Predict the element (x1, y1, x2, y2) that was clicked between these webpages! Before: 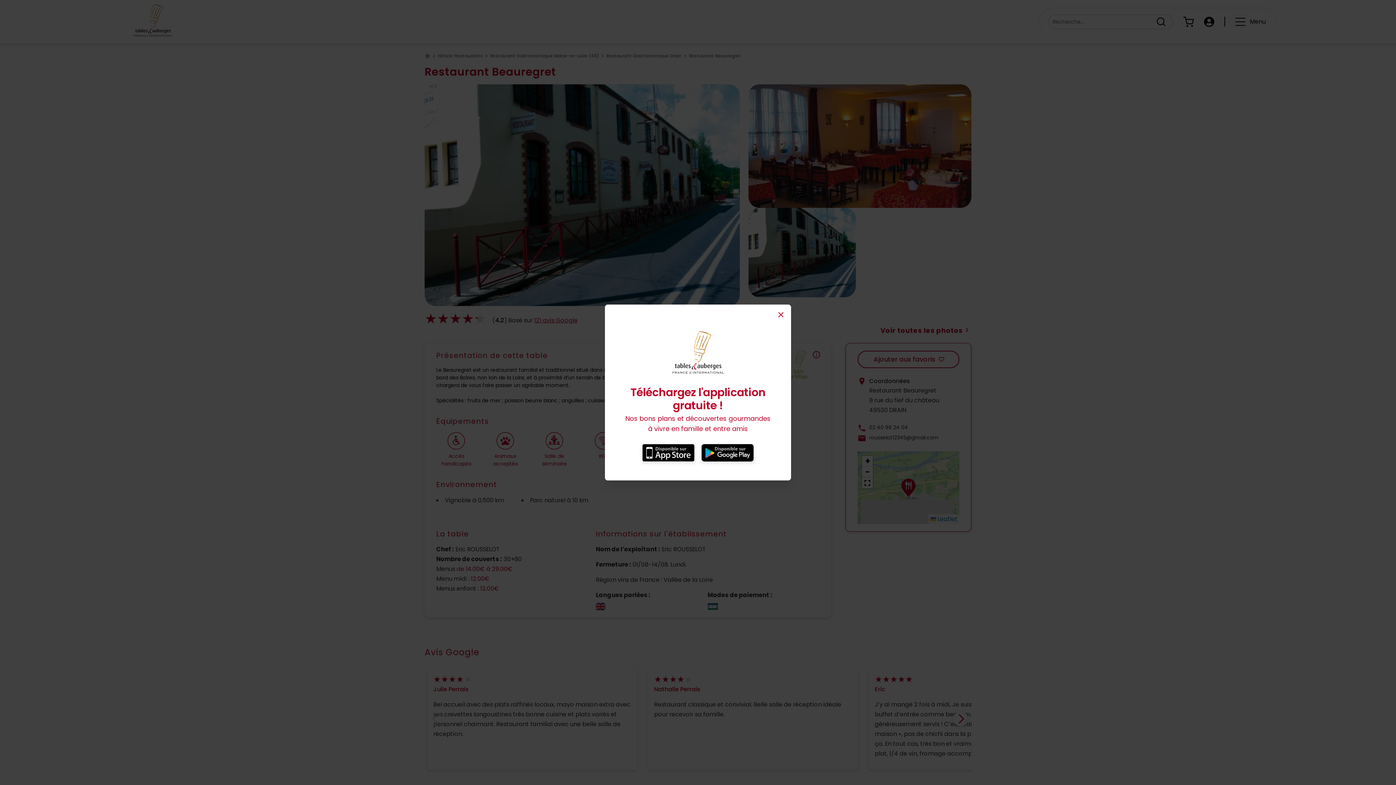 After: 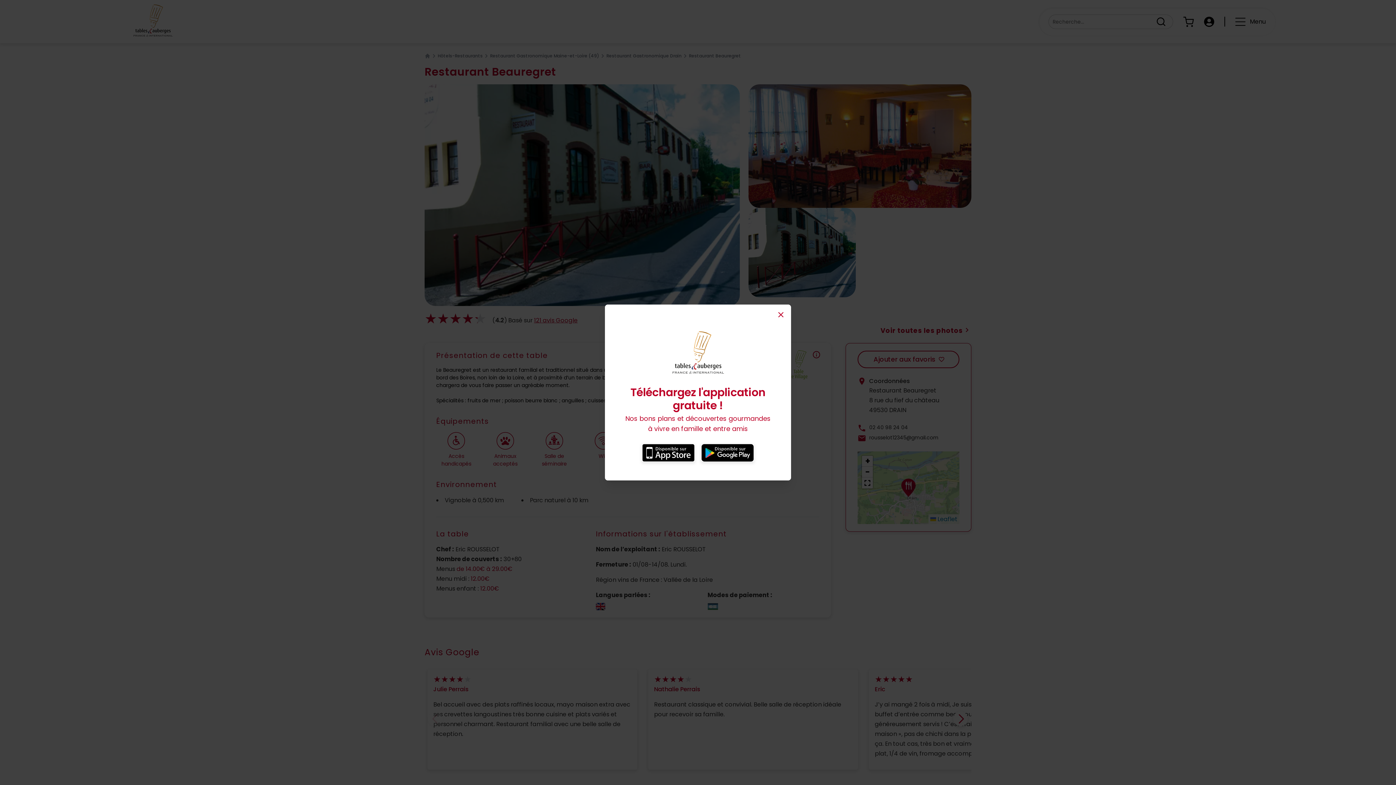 Action: bbox: (701, 444, 753, 464)